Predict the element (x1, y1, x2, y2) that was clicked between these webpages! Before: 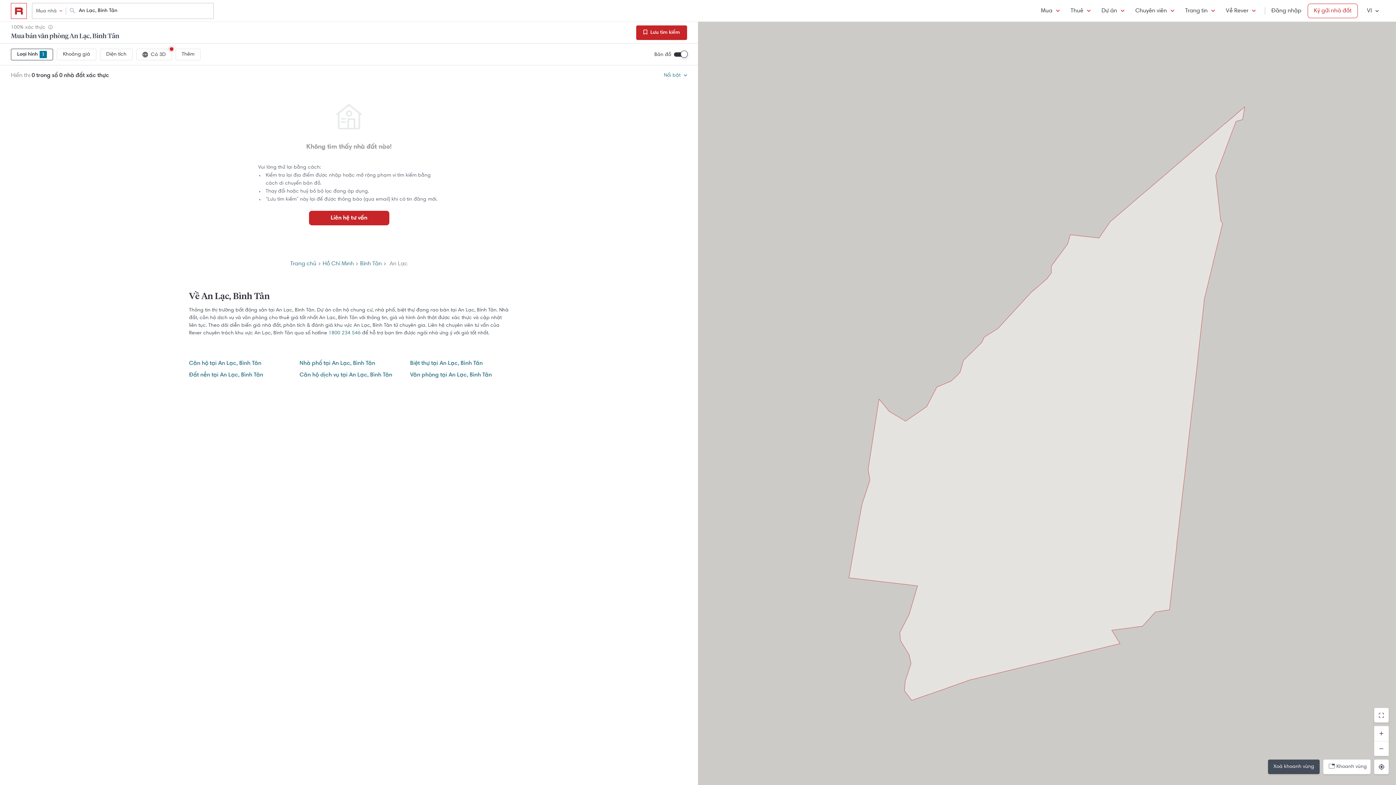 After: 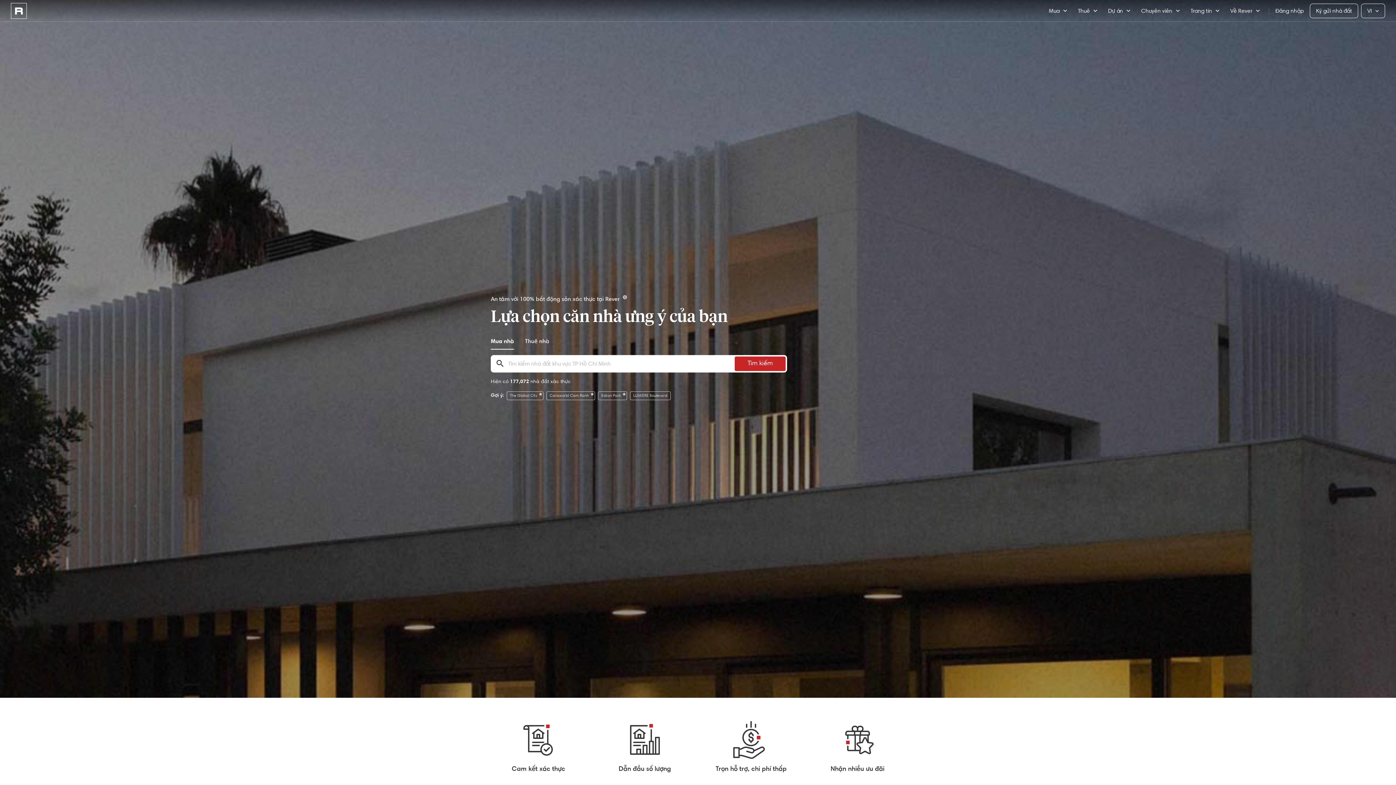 Action: label: Trang chủ bbox: (290, 261, 316, 266)